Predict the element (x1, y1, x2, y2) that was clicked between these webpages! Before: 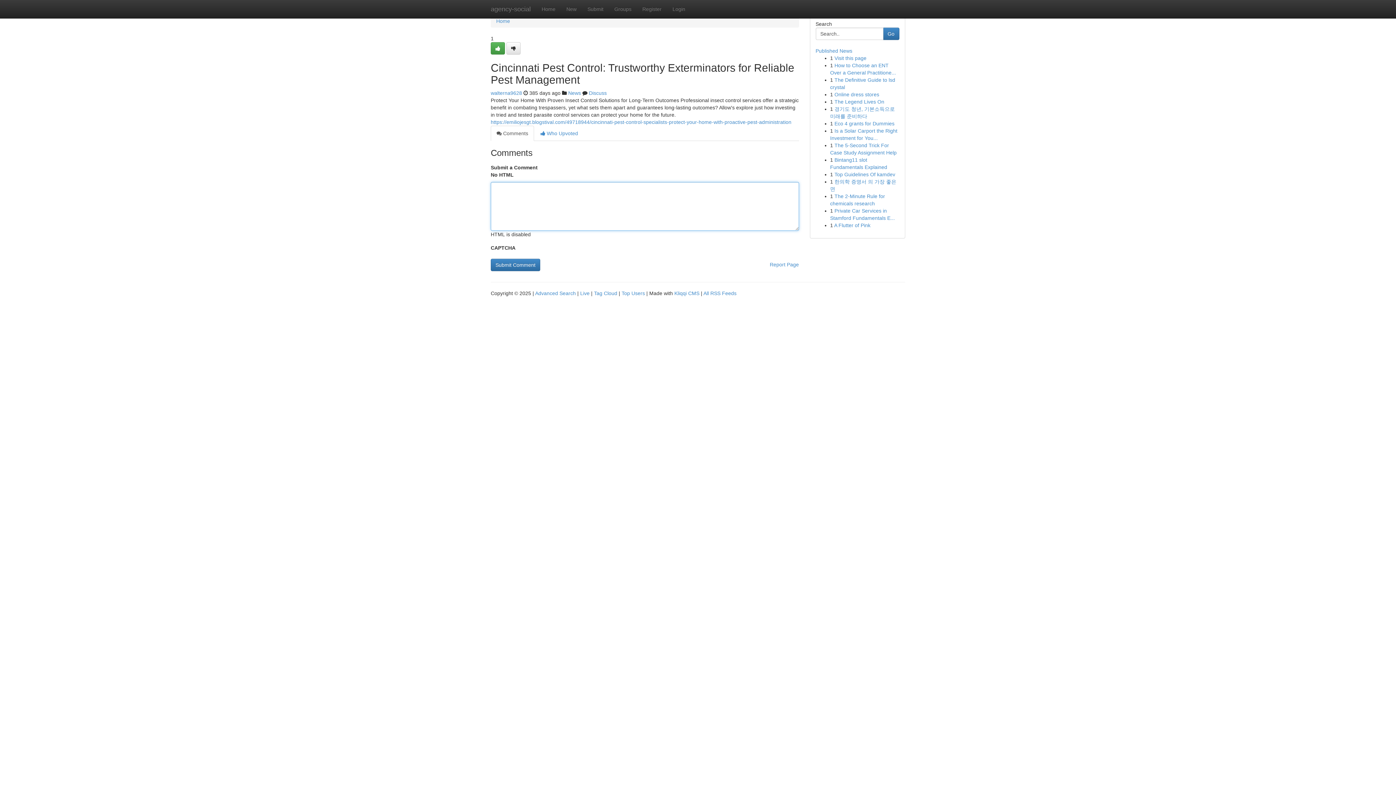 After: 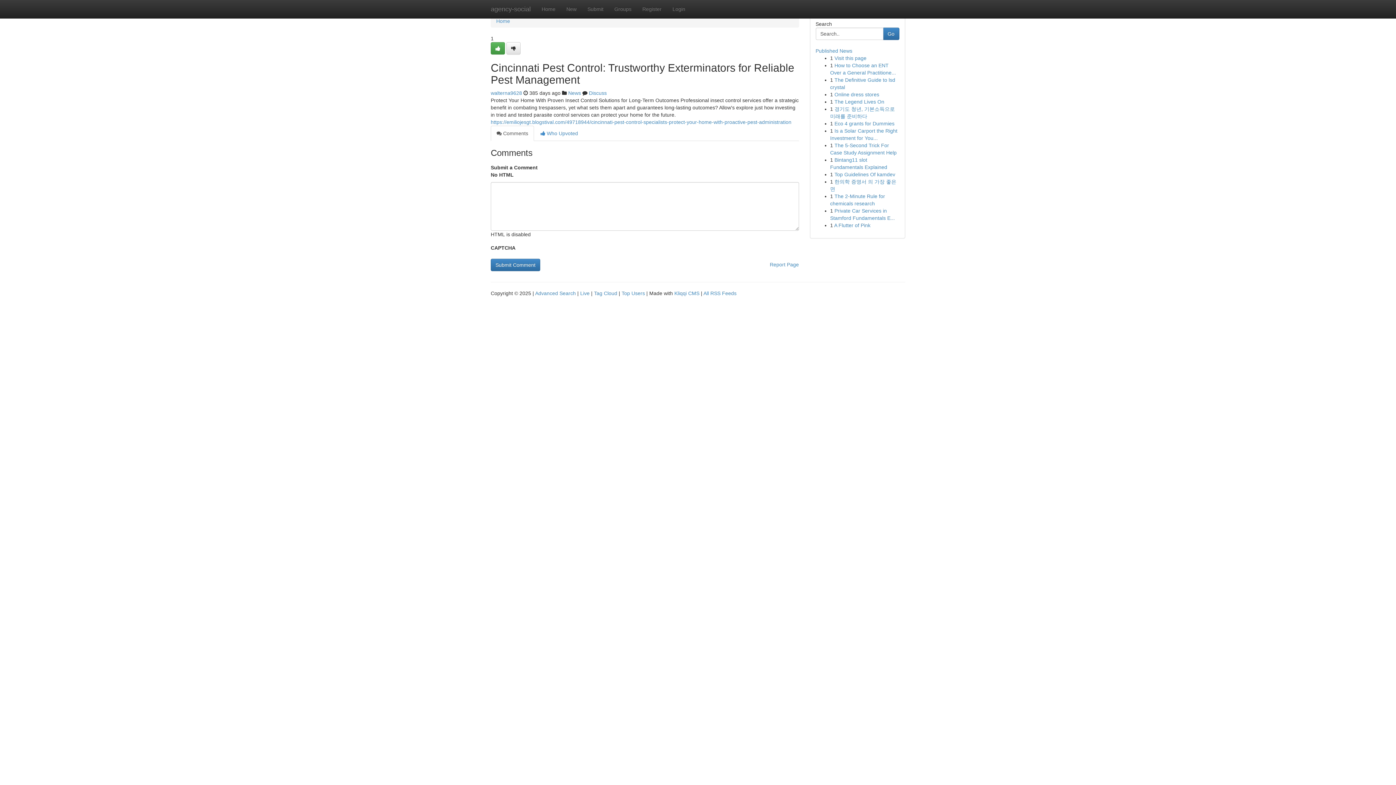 Action: bbox: (490, 125, 534, 141) label:  Comments